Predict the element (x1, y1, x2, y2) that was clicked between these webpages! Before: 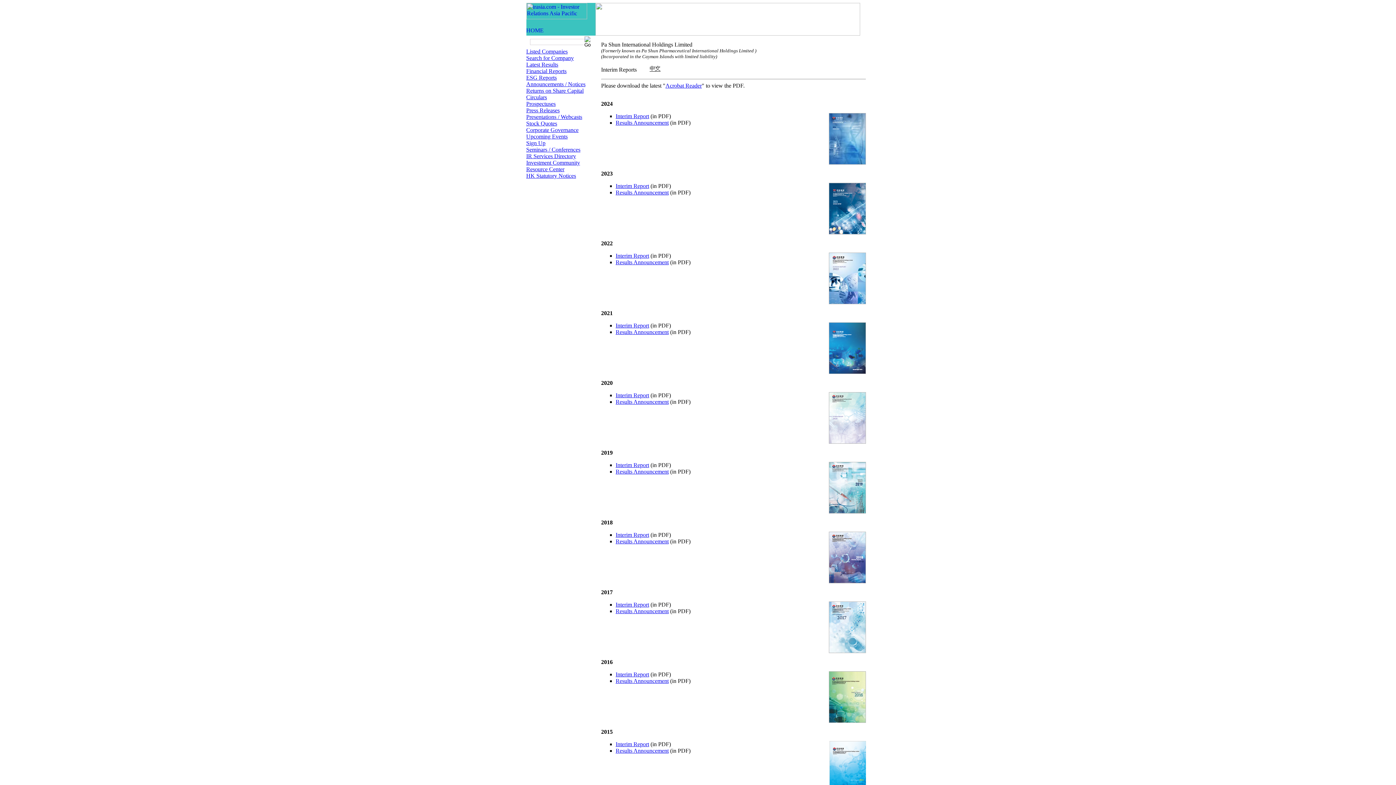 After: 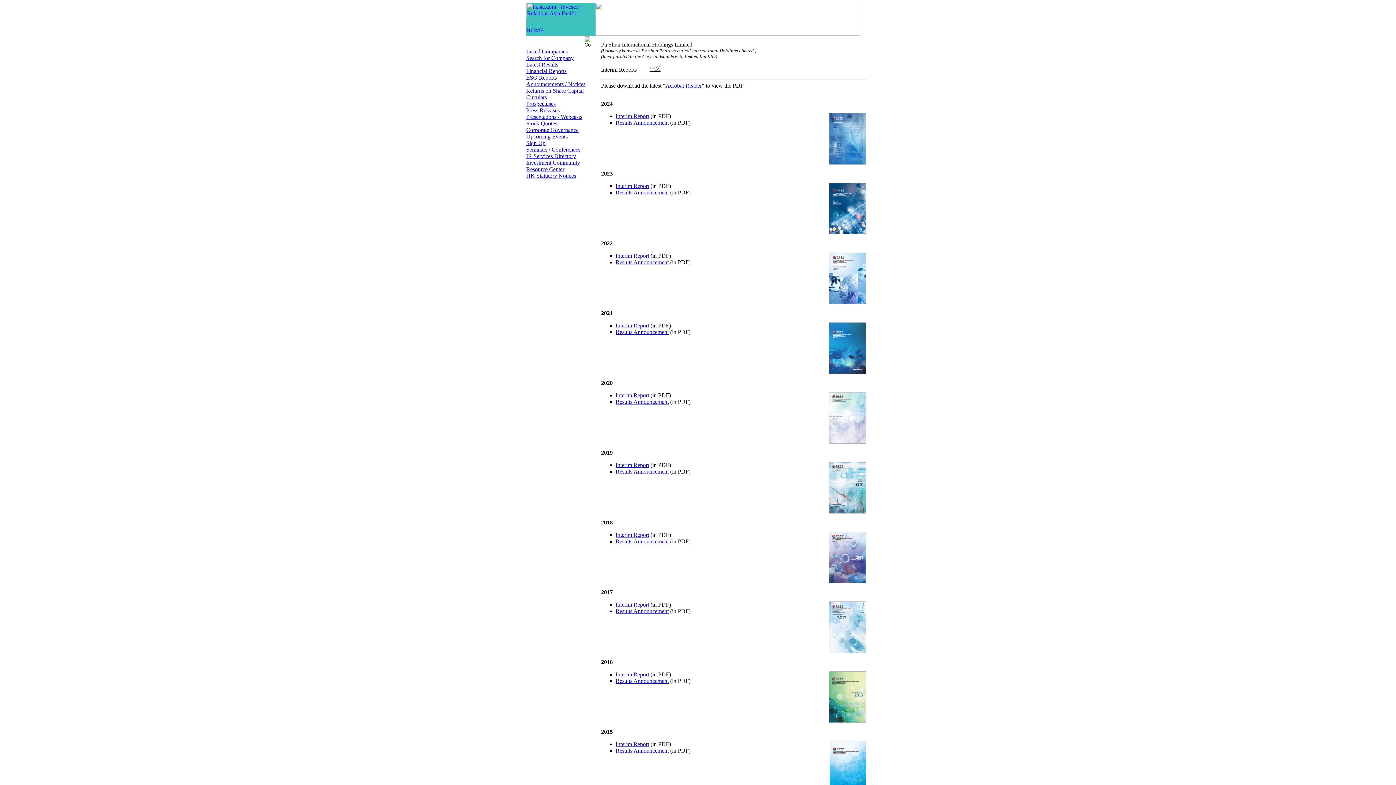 Action: label: Interim Report bbox: (615, 182, 649, 189)